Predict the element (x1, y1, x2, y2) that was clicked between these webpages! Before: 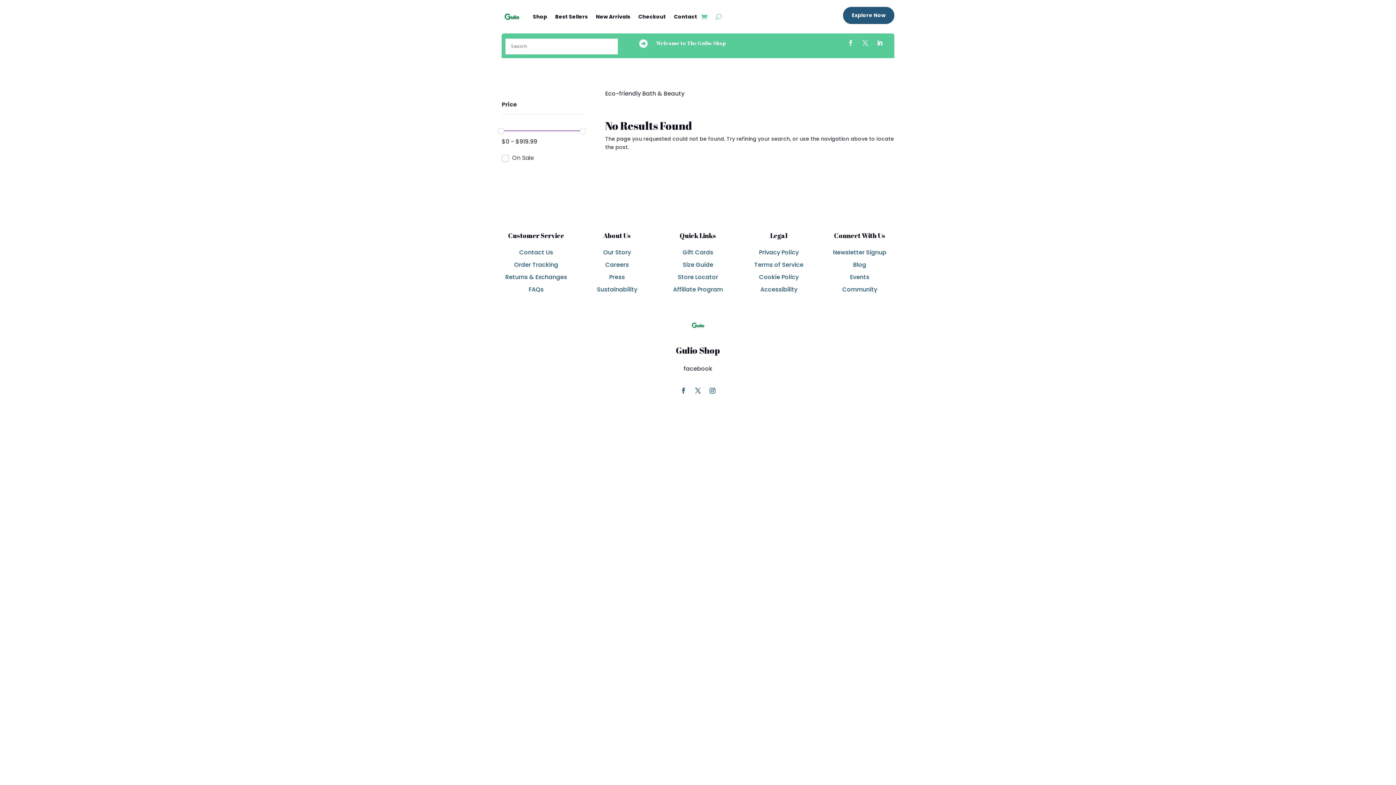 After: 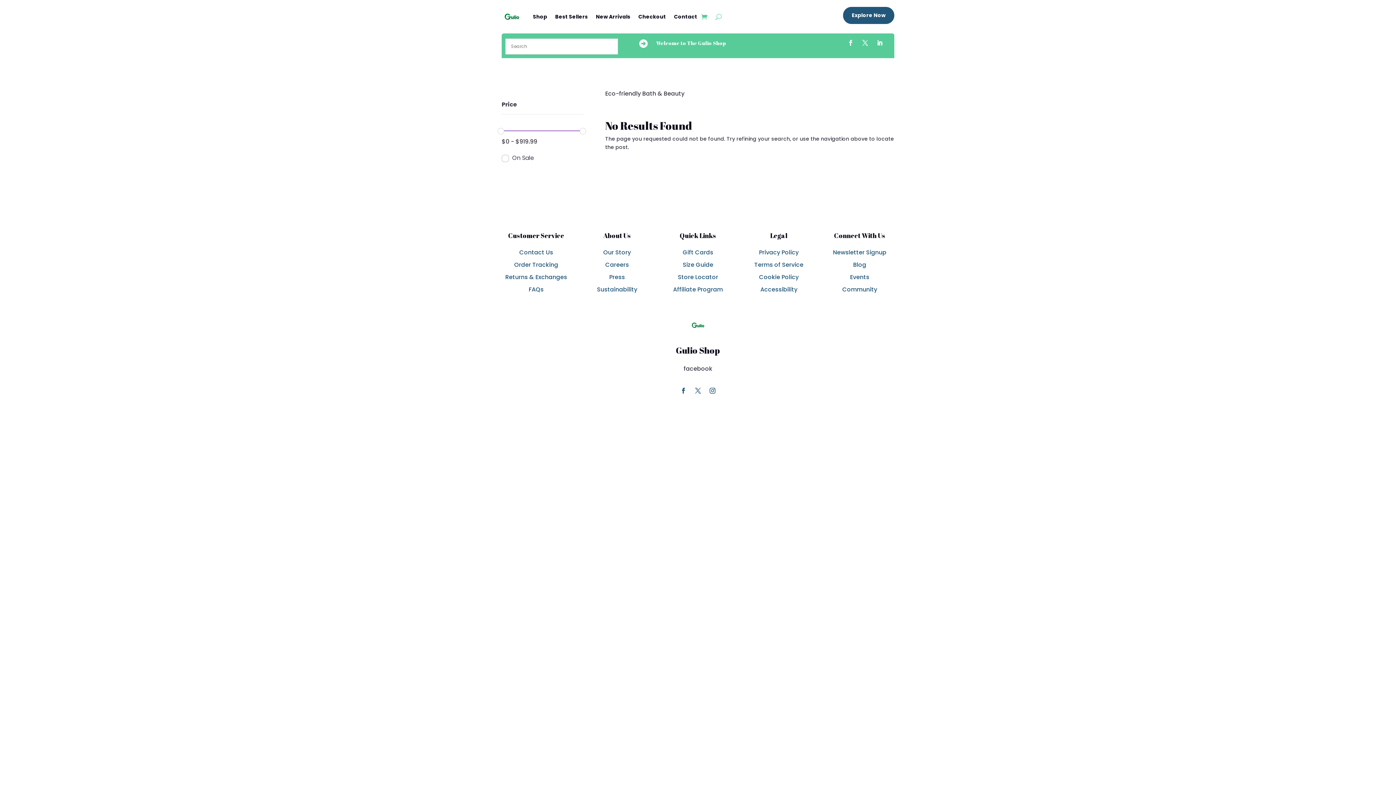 Action: bbox: (859, 37, 871, 48)